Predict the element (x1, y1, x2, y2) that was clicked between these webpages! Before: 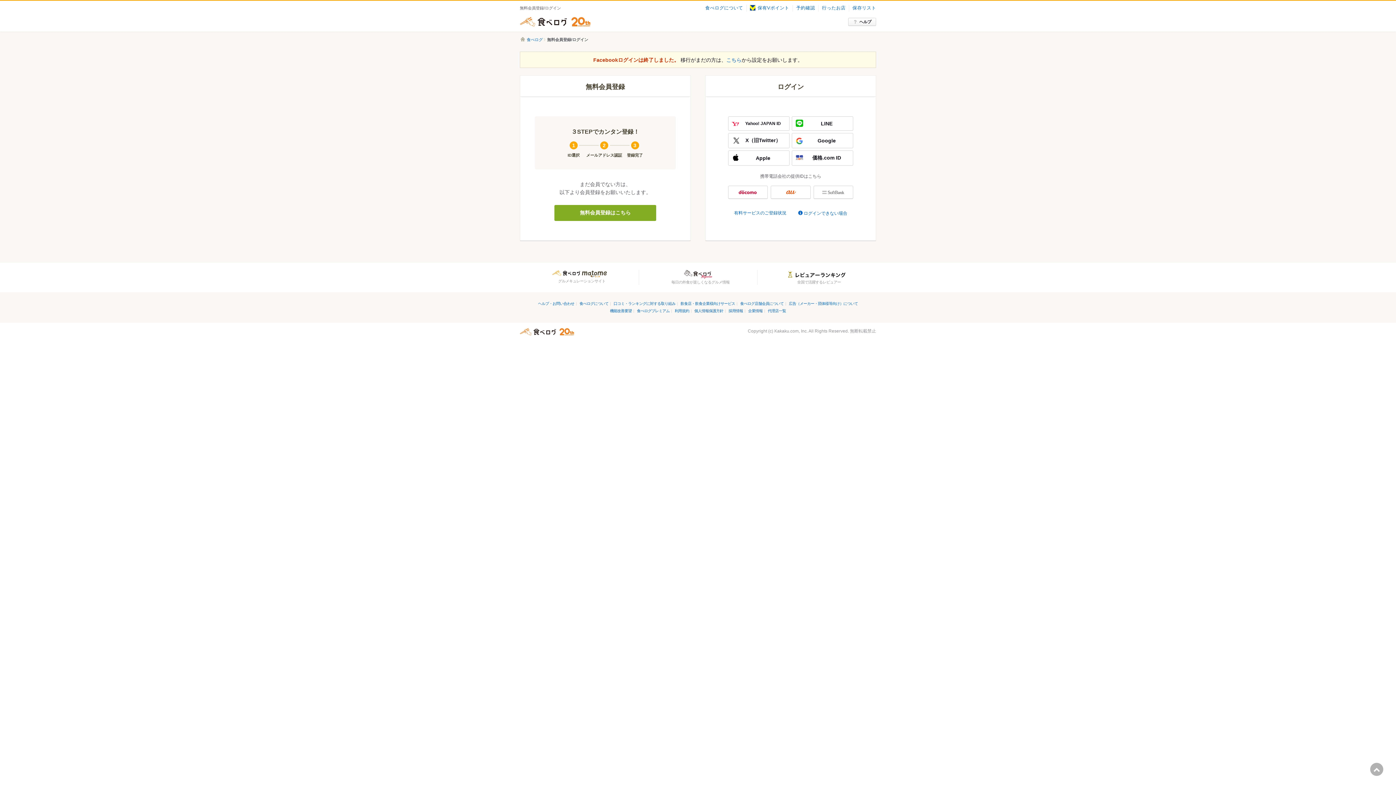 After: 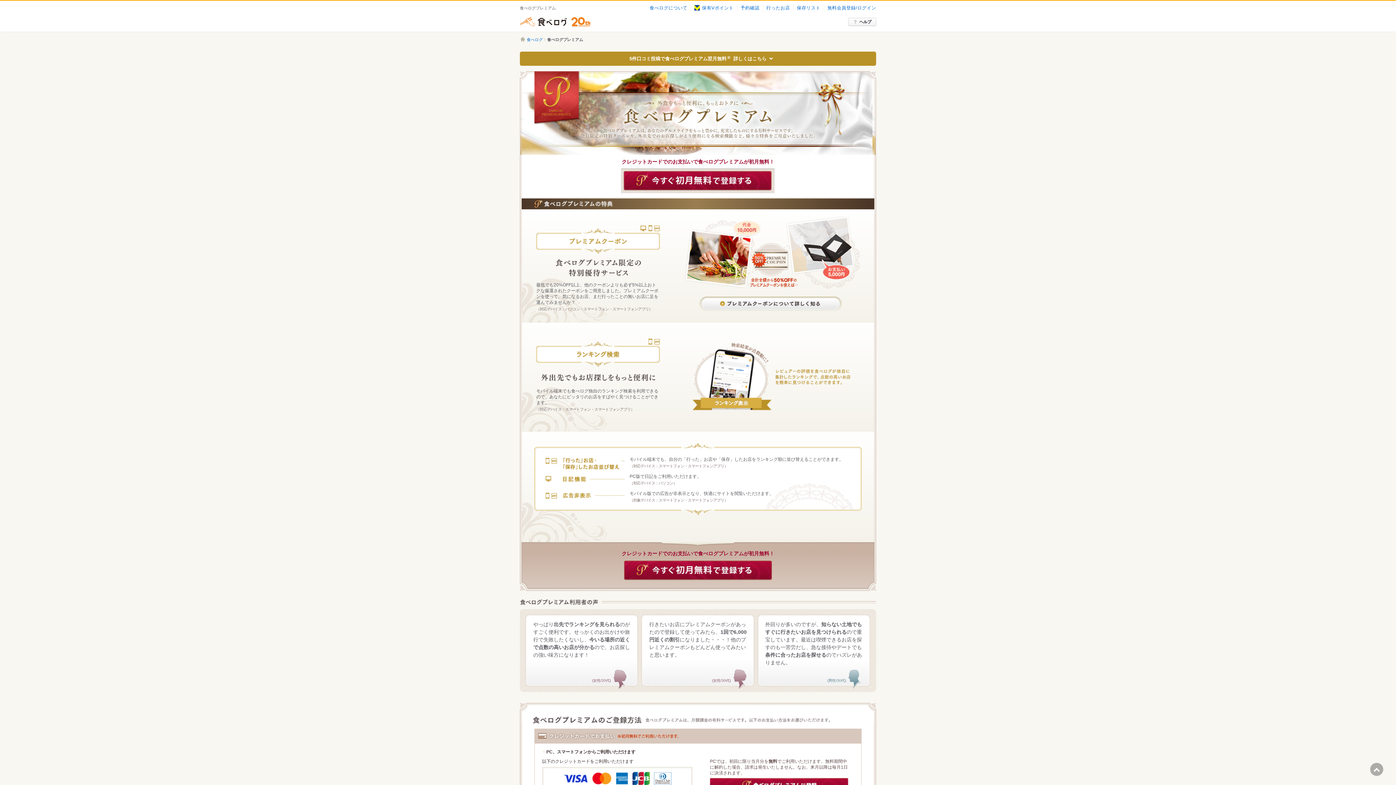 Action: bbox: (637, 309, 669, 313) label: 食べログプレミアム